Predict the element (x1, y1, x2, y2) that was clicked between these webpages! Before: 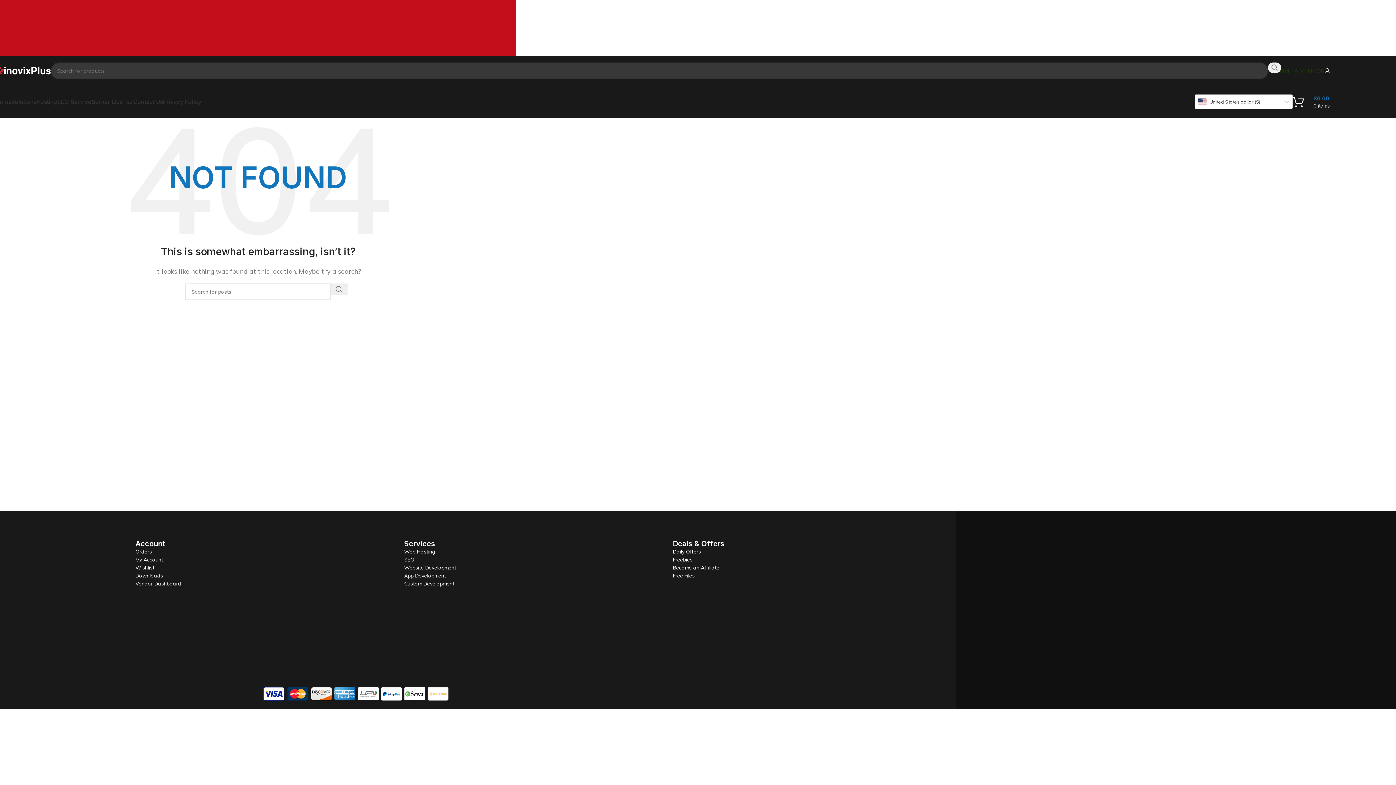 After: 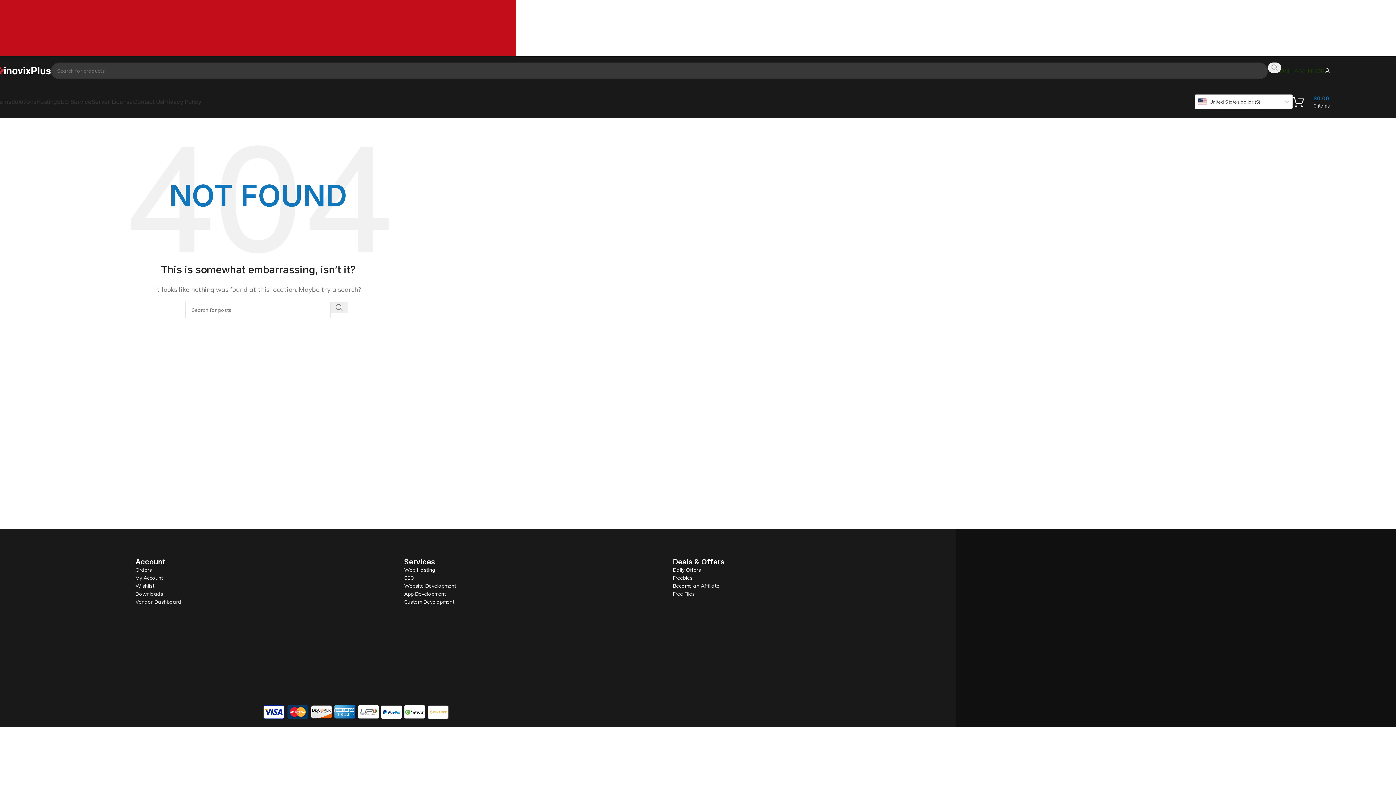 Action: label: Search  bbox: (1268, 62, 1281, 73)